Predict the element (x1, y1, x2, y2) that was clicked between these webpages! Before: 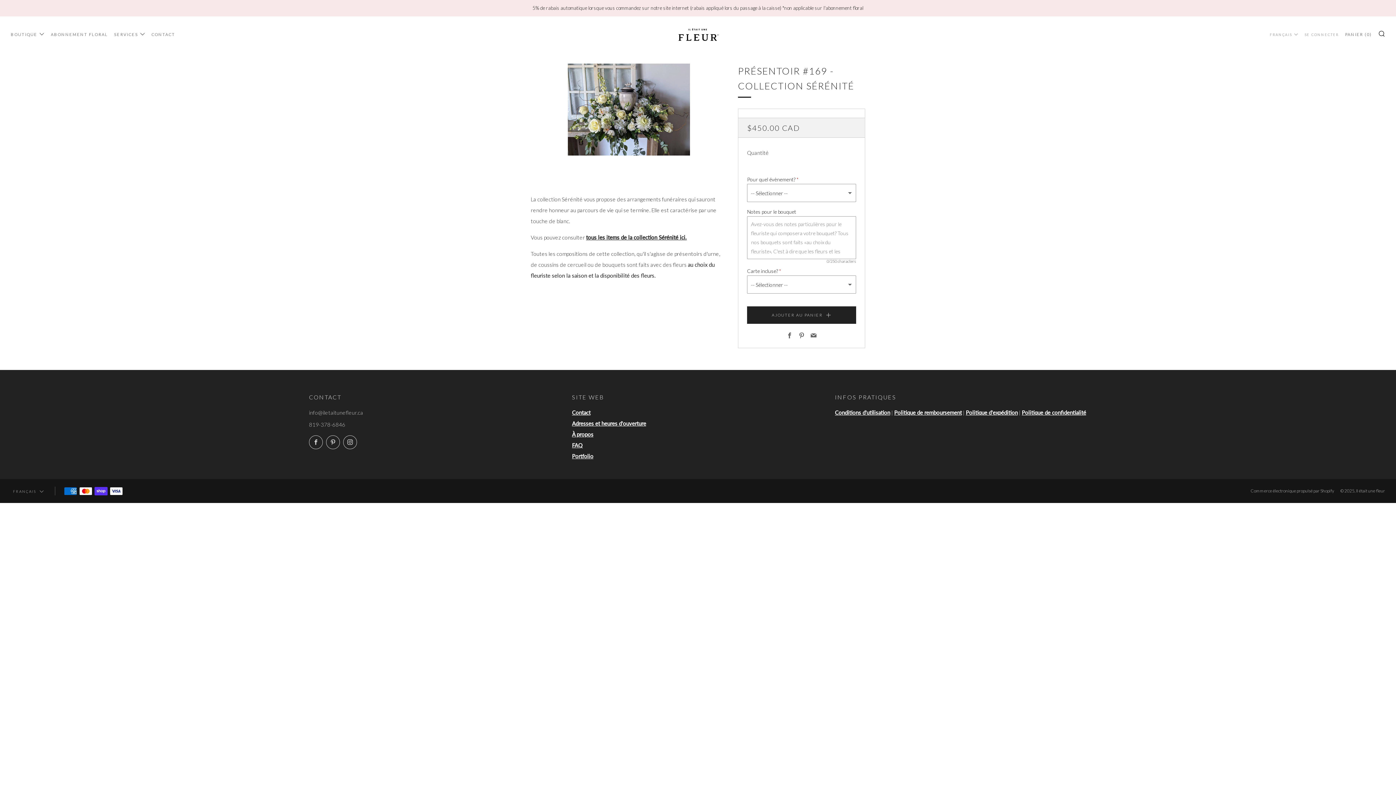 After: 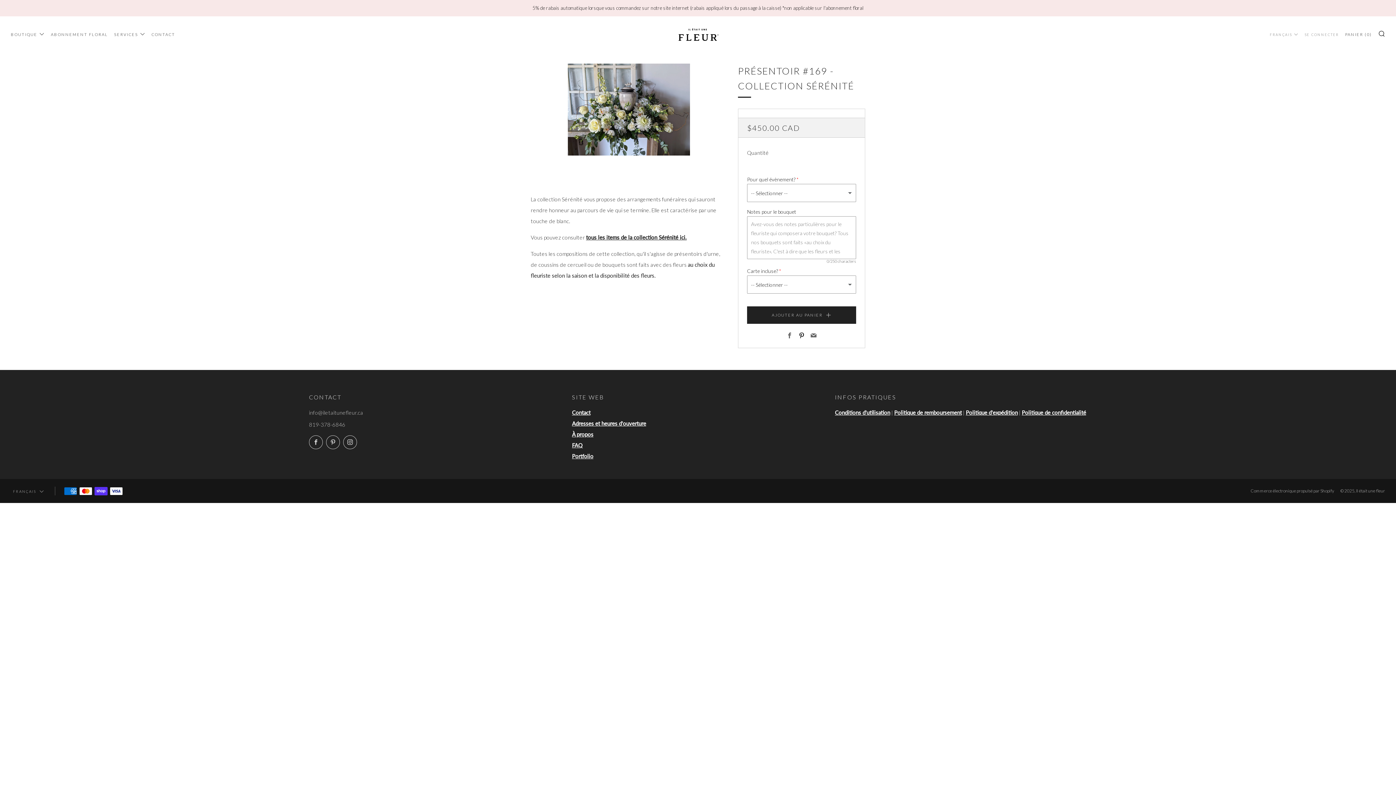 Action: label: Pinterest bbox: (798, 332, 804, 339)